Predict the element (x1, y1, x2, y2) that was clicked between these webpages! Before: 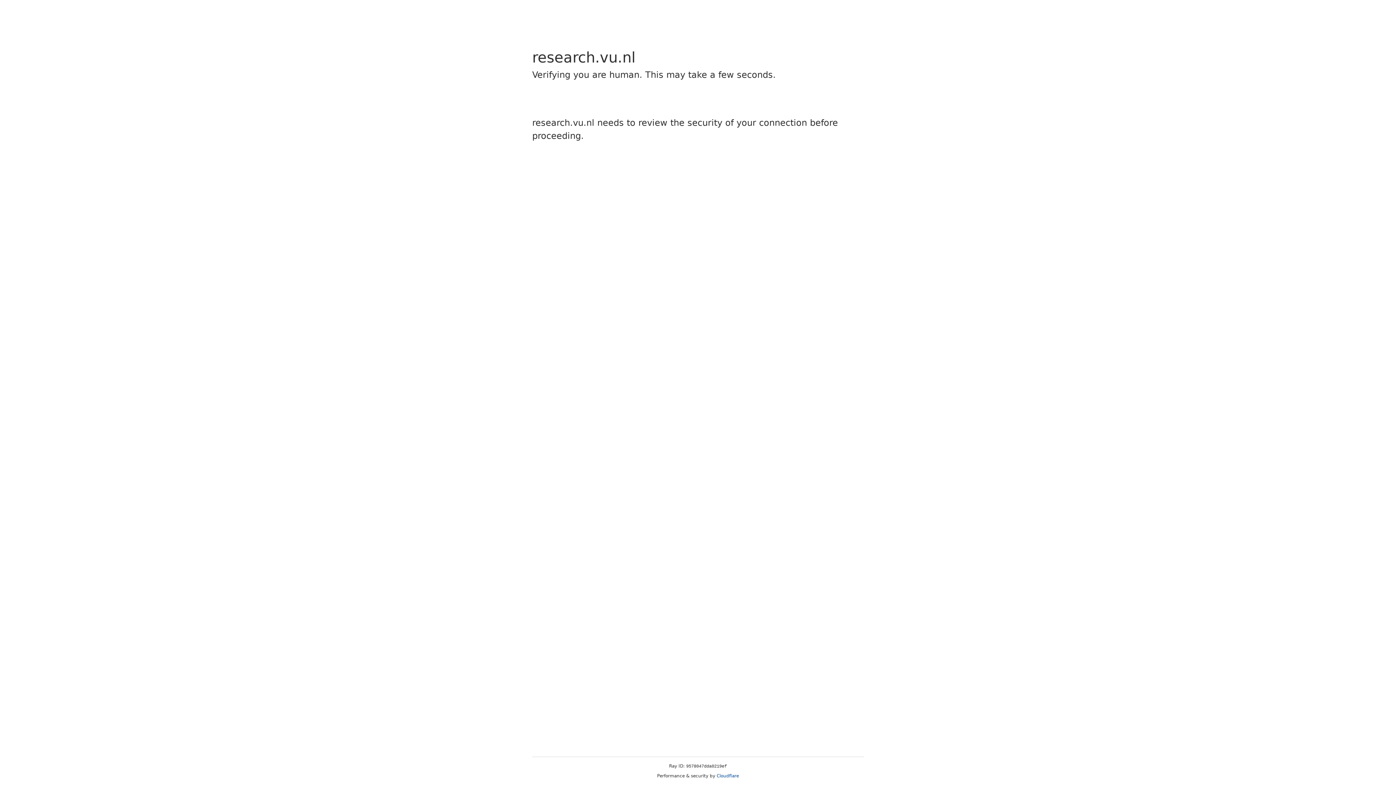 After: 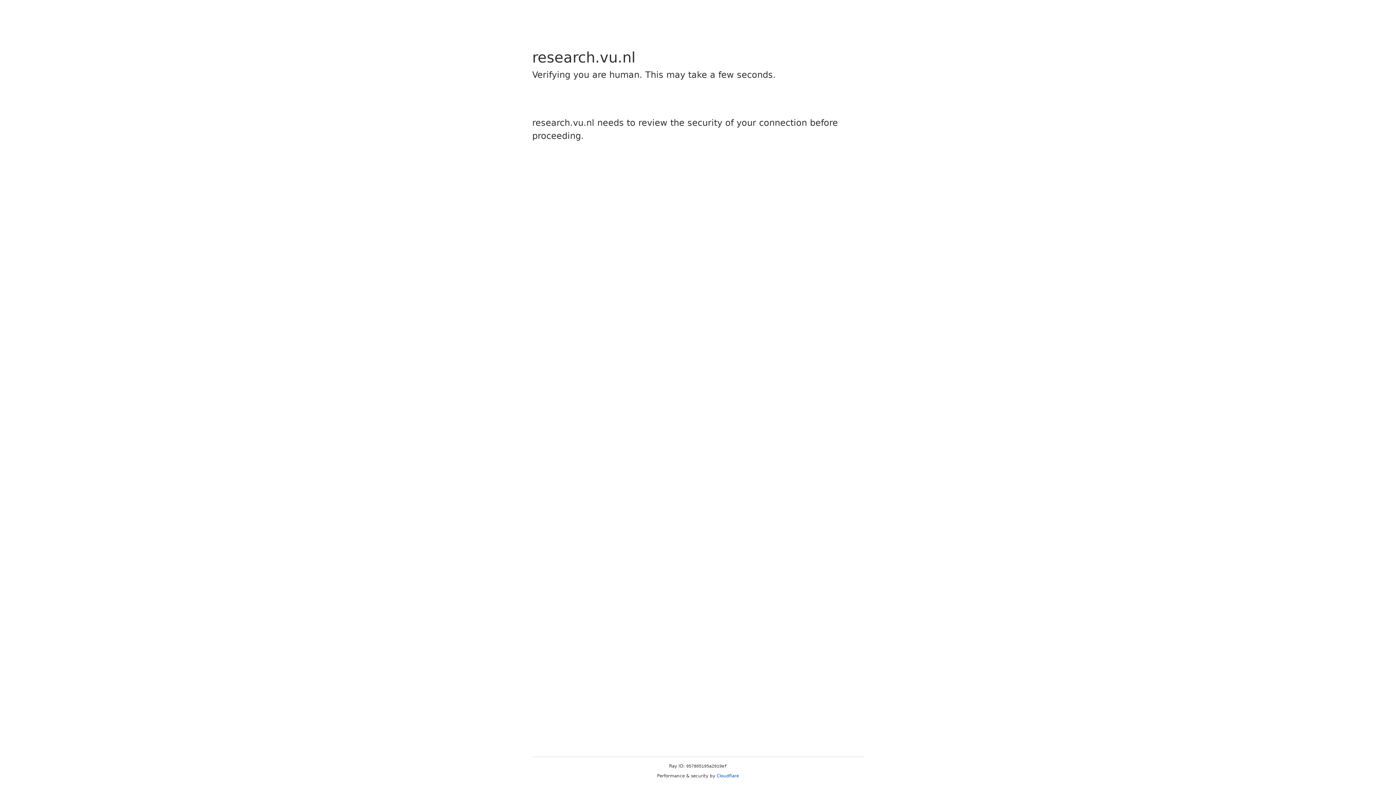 Action: label: Cloudflare bbox: (716, 773, 739, 778)